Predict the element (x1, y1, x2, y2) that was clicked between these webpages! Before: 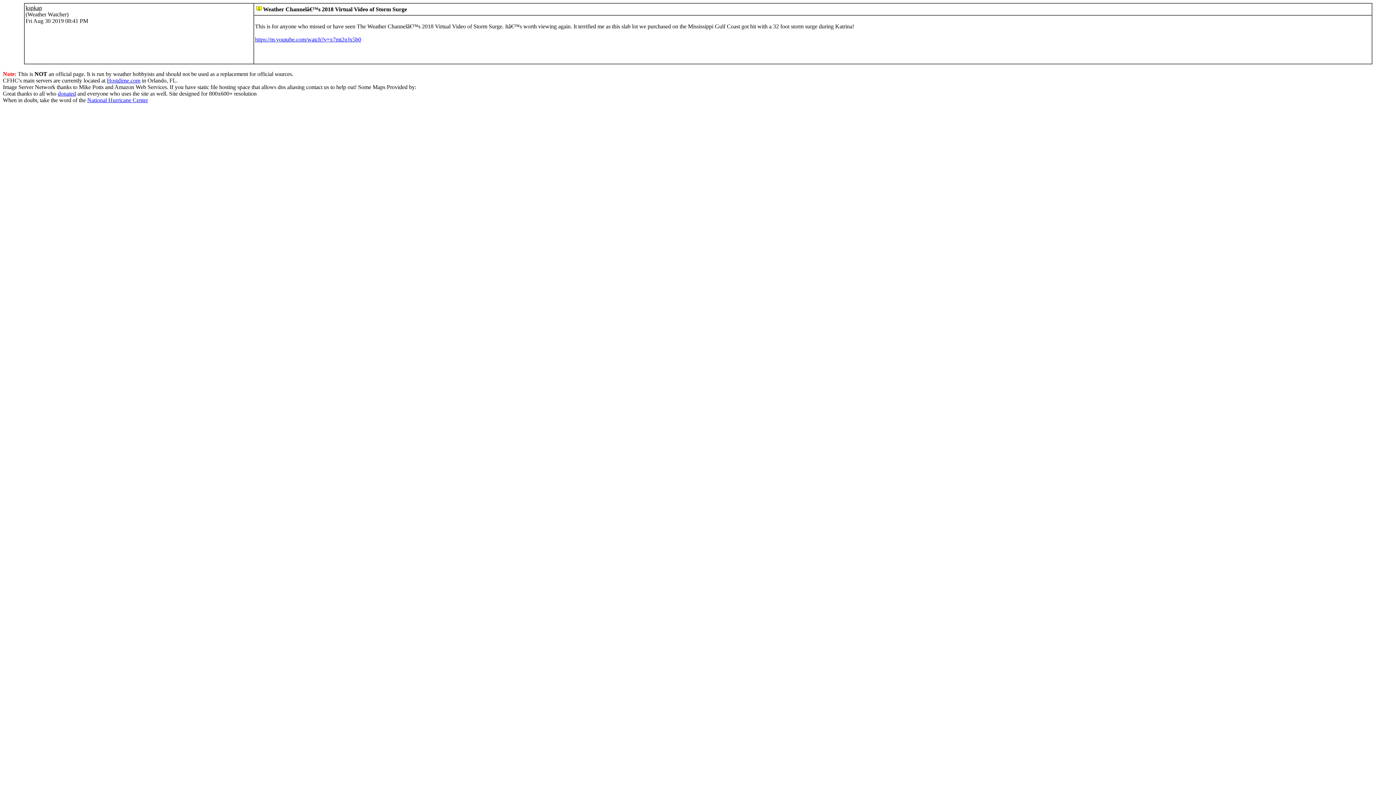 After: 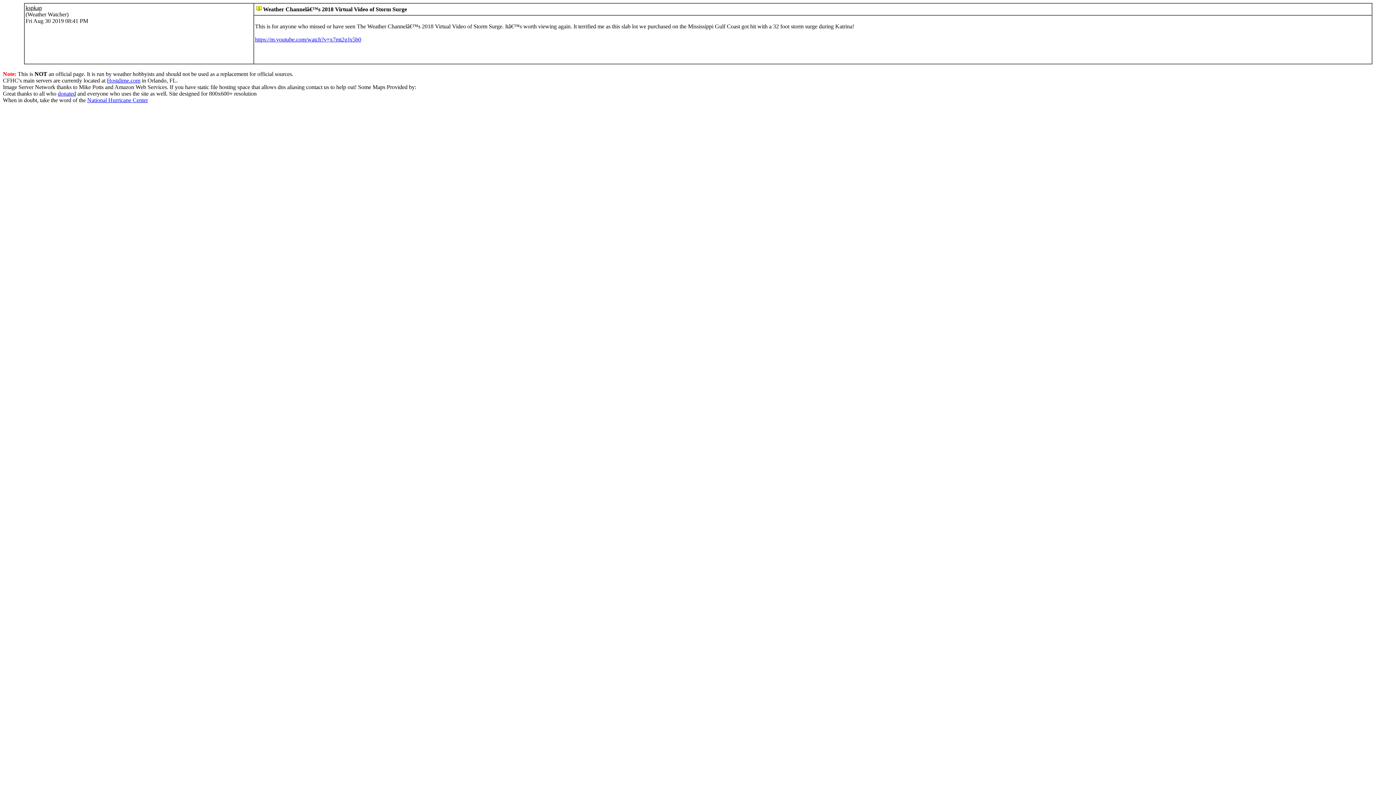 Action: bbox: (255, 36, 361, 42) label: https://m.youtube.com/watch?v=x7mt2gJx5b0